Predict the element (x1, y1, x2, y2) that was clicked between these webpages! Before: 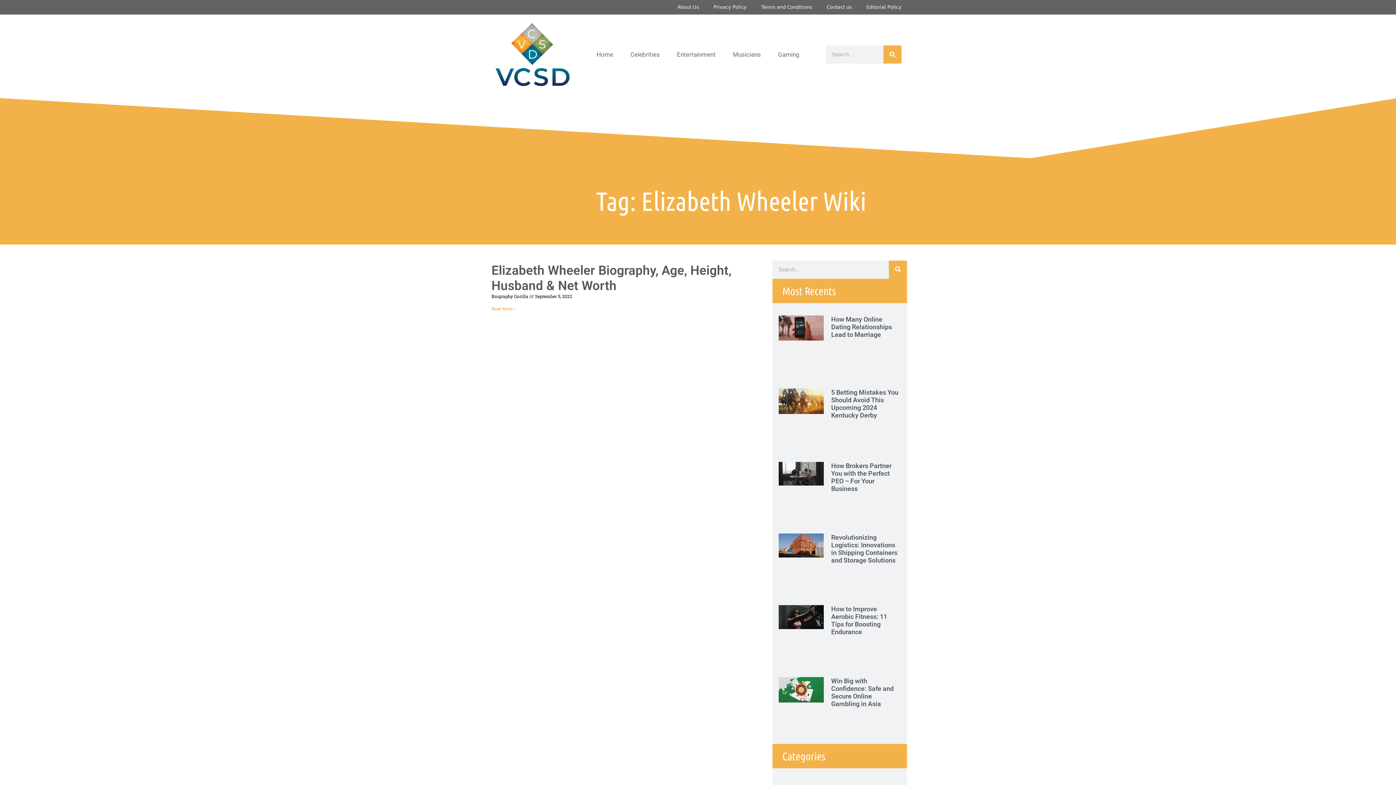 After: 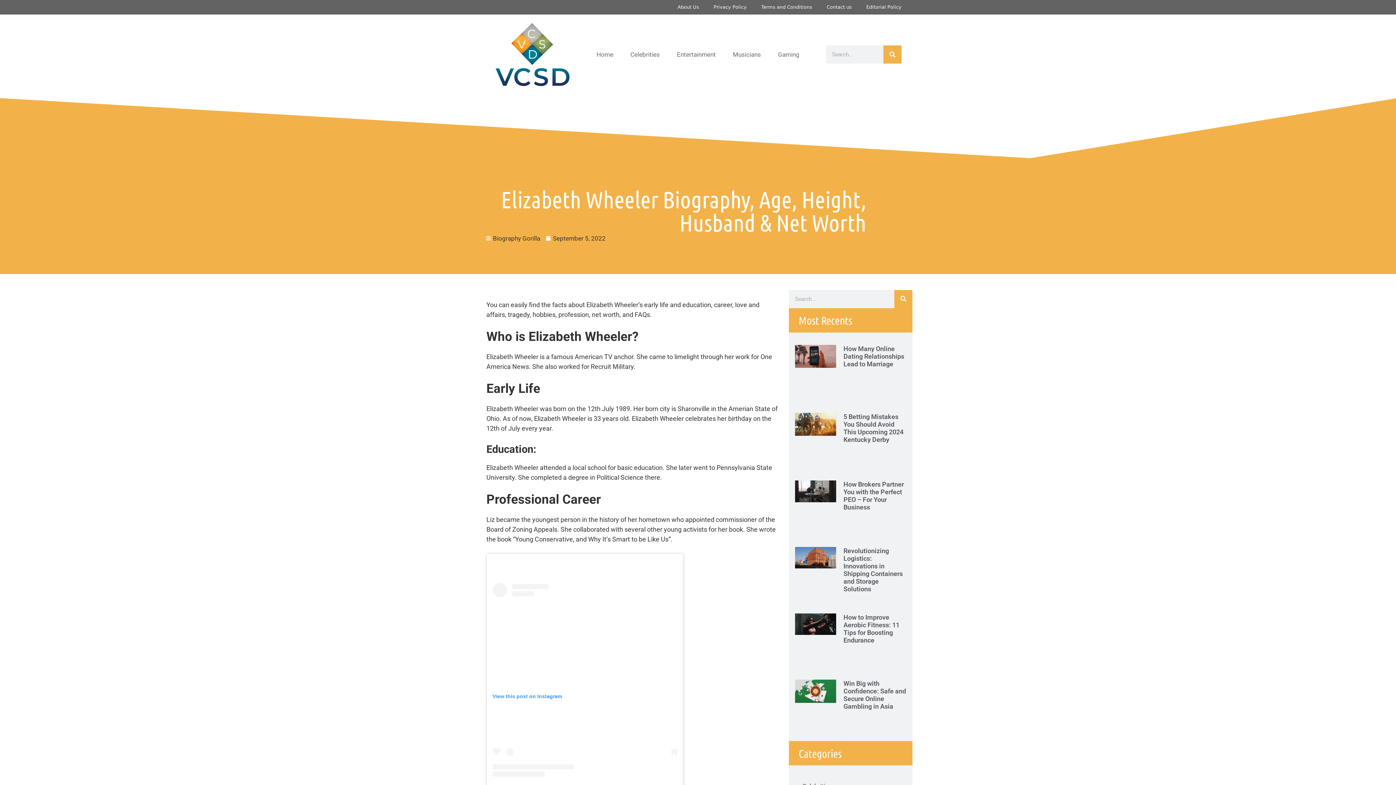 Action: label: Read more about Elizabeth Wheeler Biography, Age, Height, Husband & Net Worth bbox: (491, 306, 516, 311)